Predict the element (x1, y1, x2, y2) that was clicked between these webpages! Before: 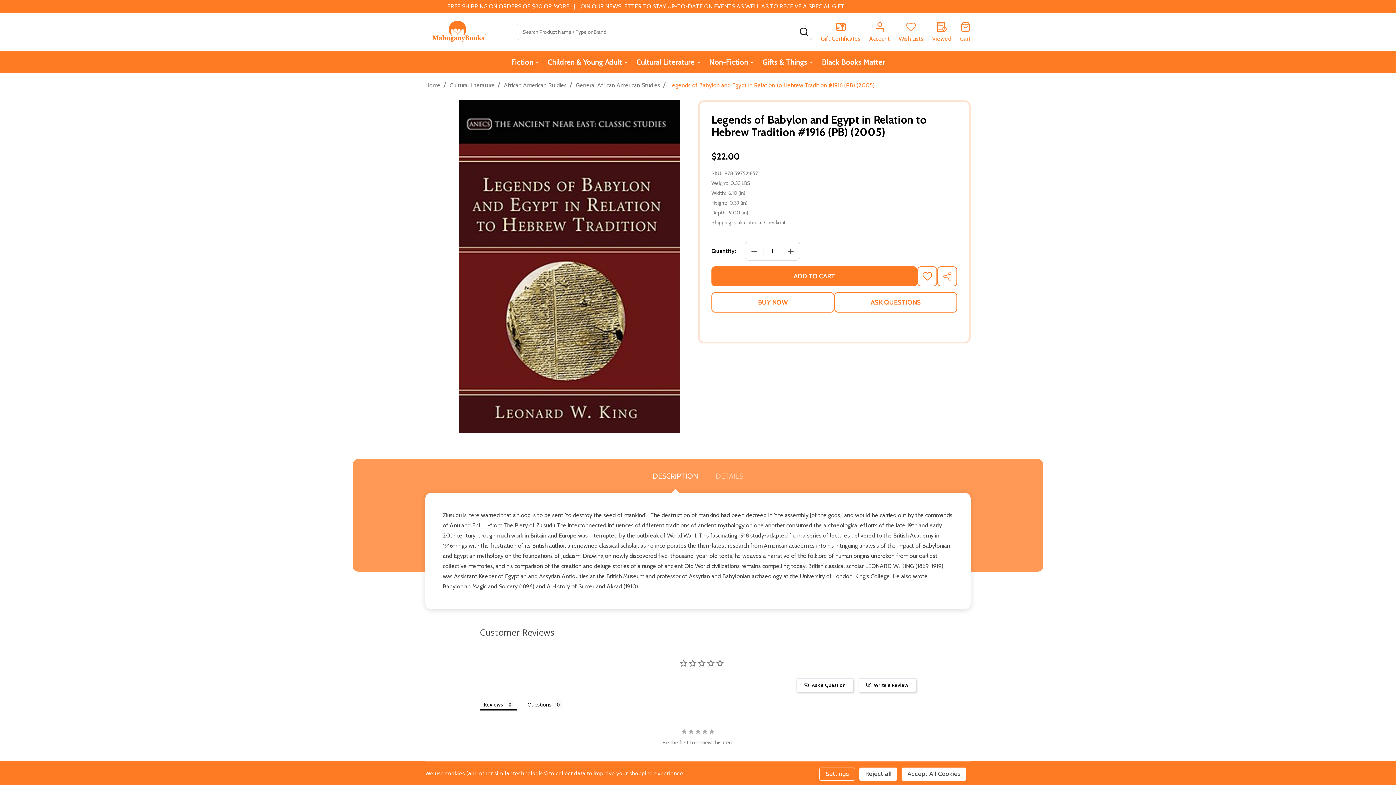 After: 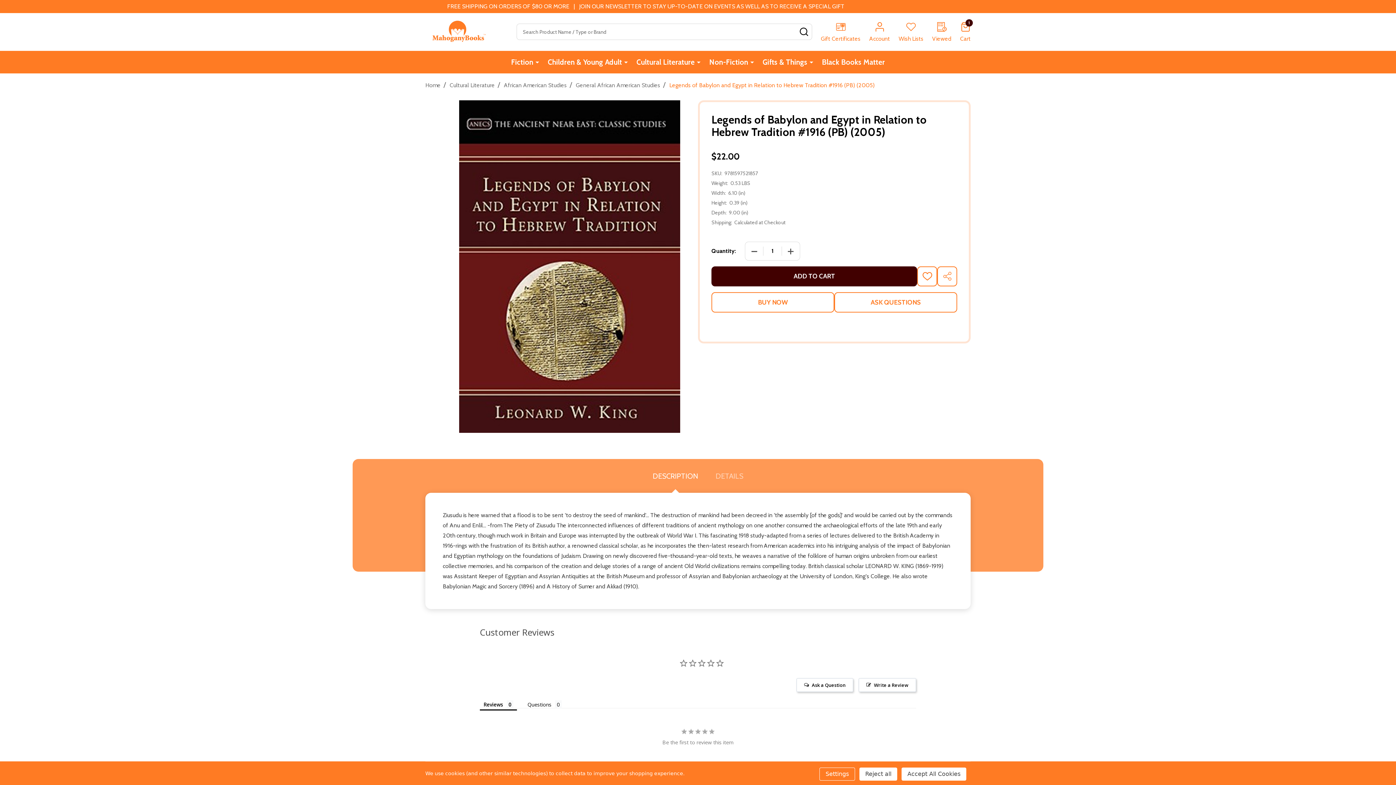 Action: label: ADD TO CART bbox: (711, 266, 917, 286)